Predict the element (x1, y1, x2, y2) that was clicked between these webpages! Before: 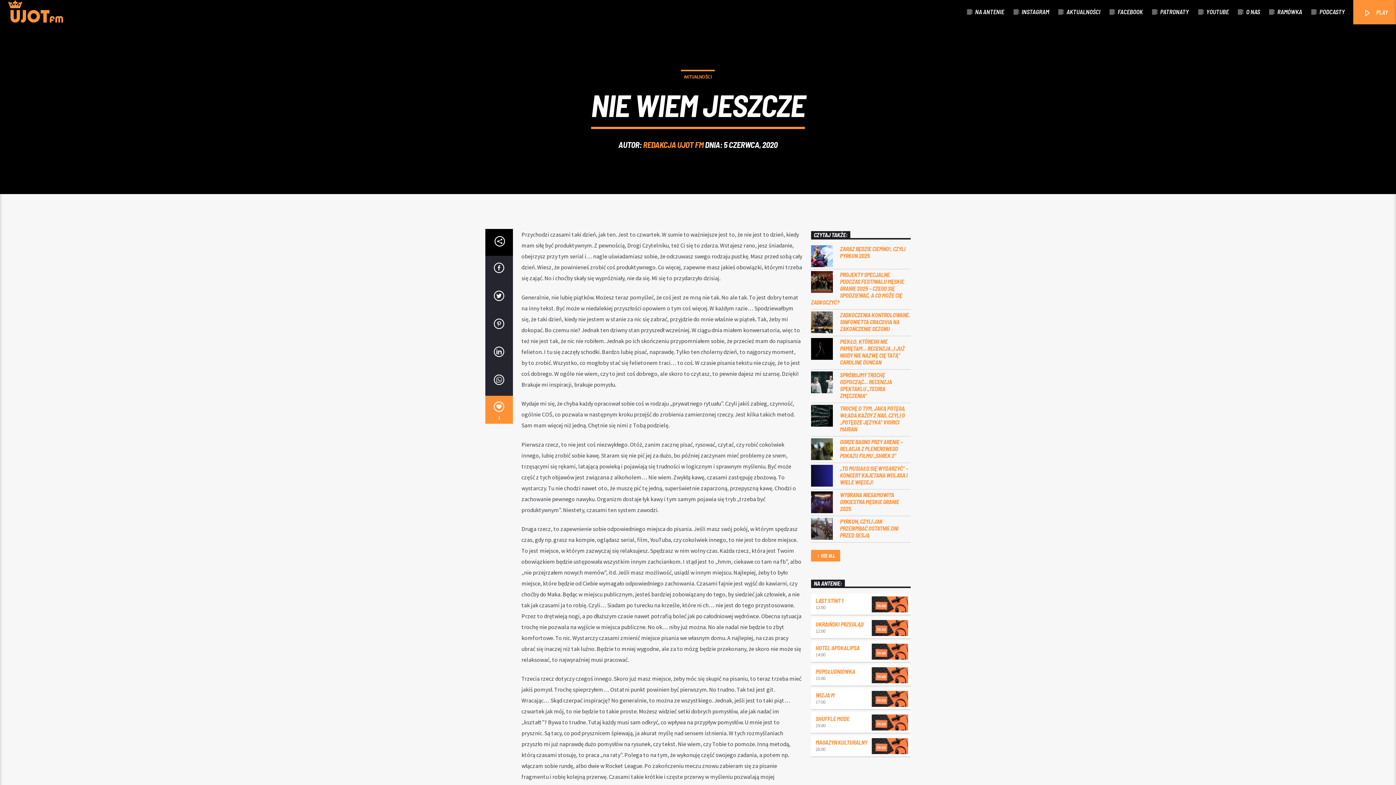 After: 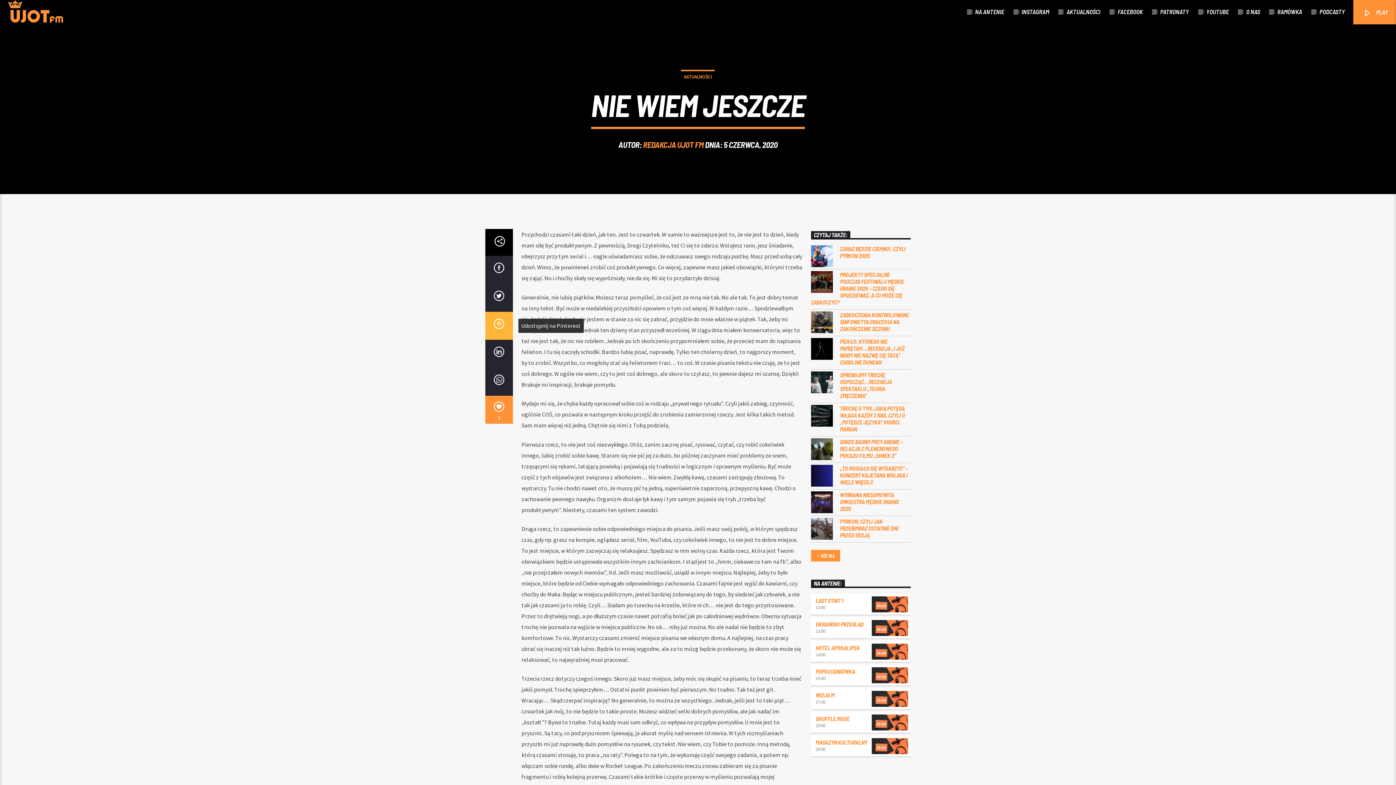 Action: bbox: (485, 312, 512, 340)